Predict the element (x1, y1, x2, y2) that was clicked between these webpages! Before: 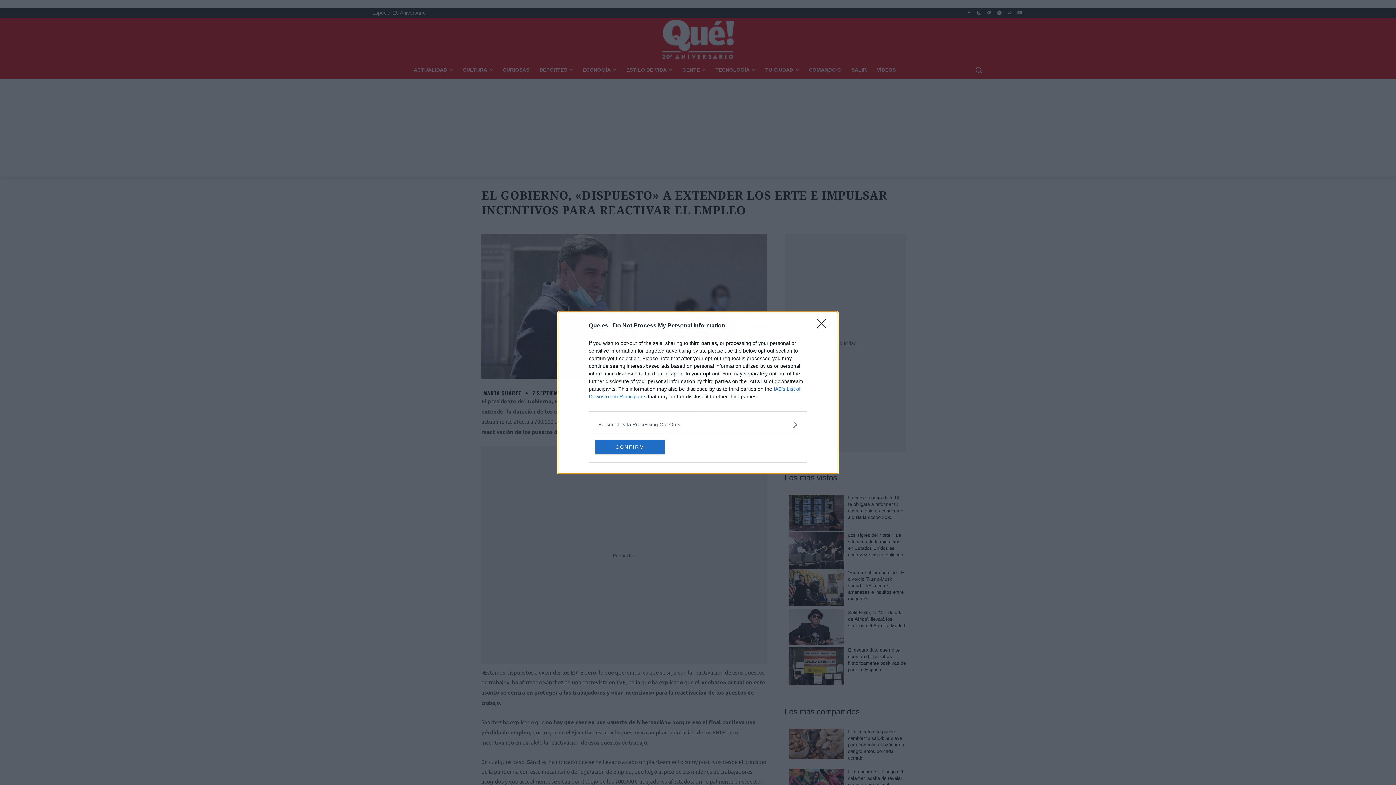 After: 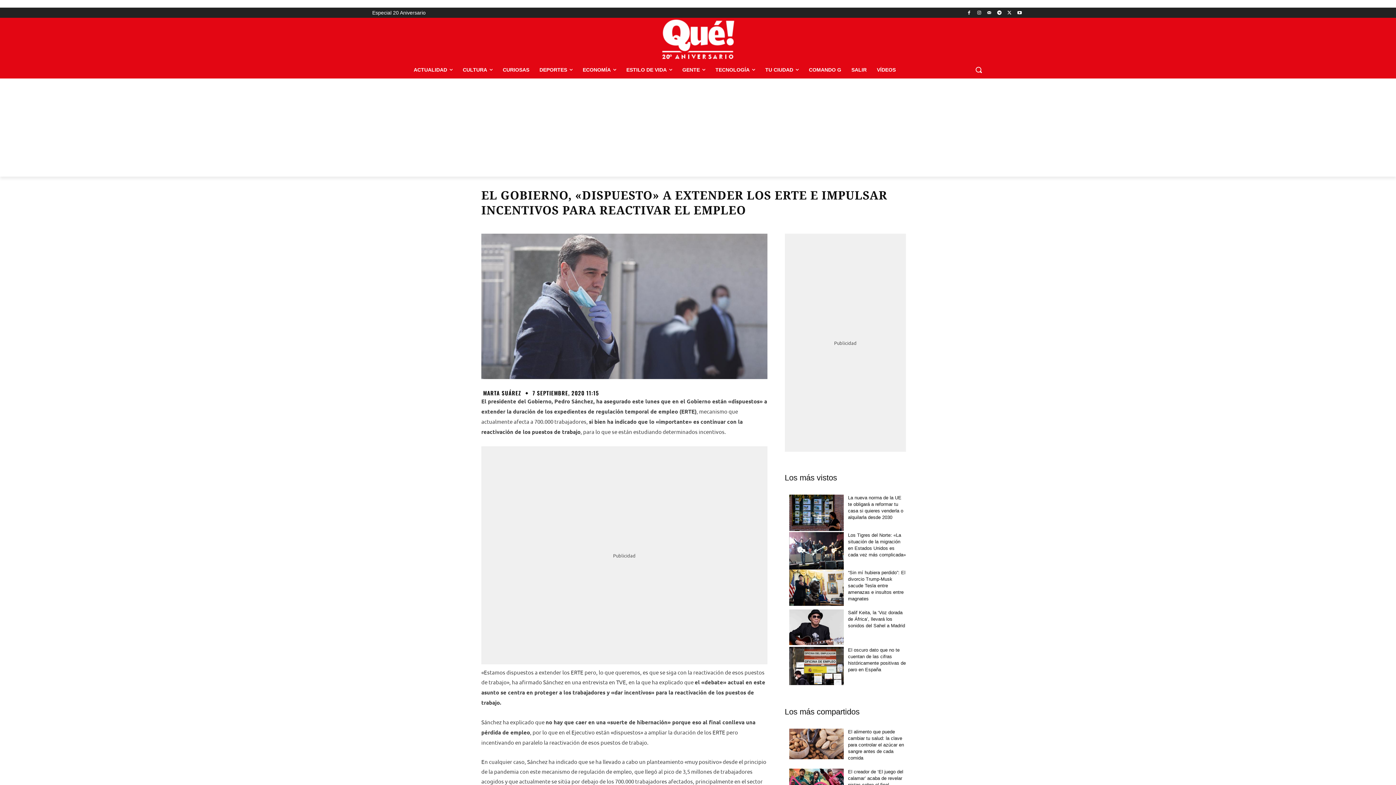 Action: label: Close bbox: (817, 319, 830, 332)